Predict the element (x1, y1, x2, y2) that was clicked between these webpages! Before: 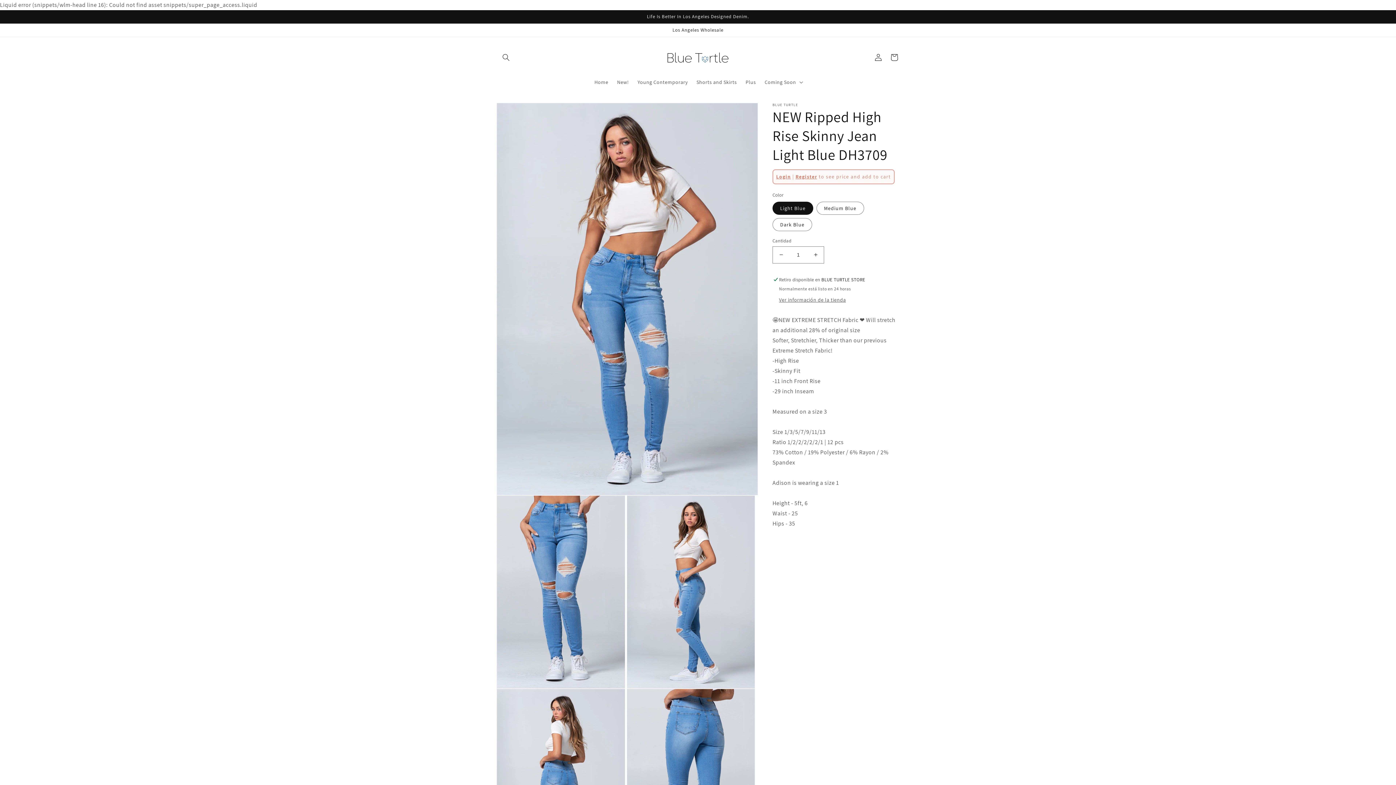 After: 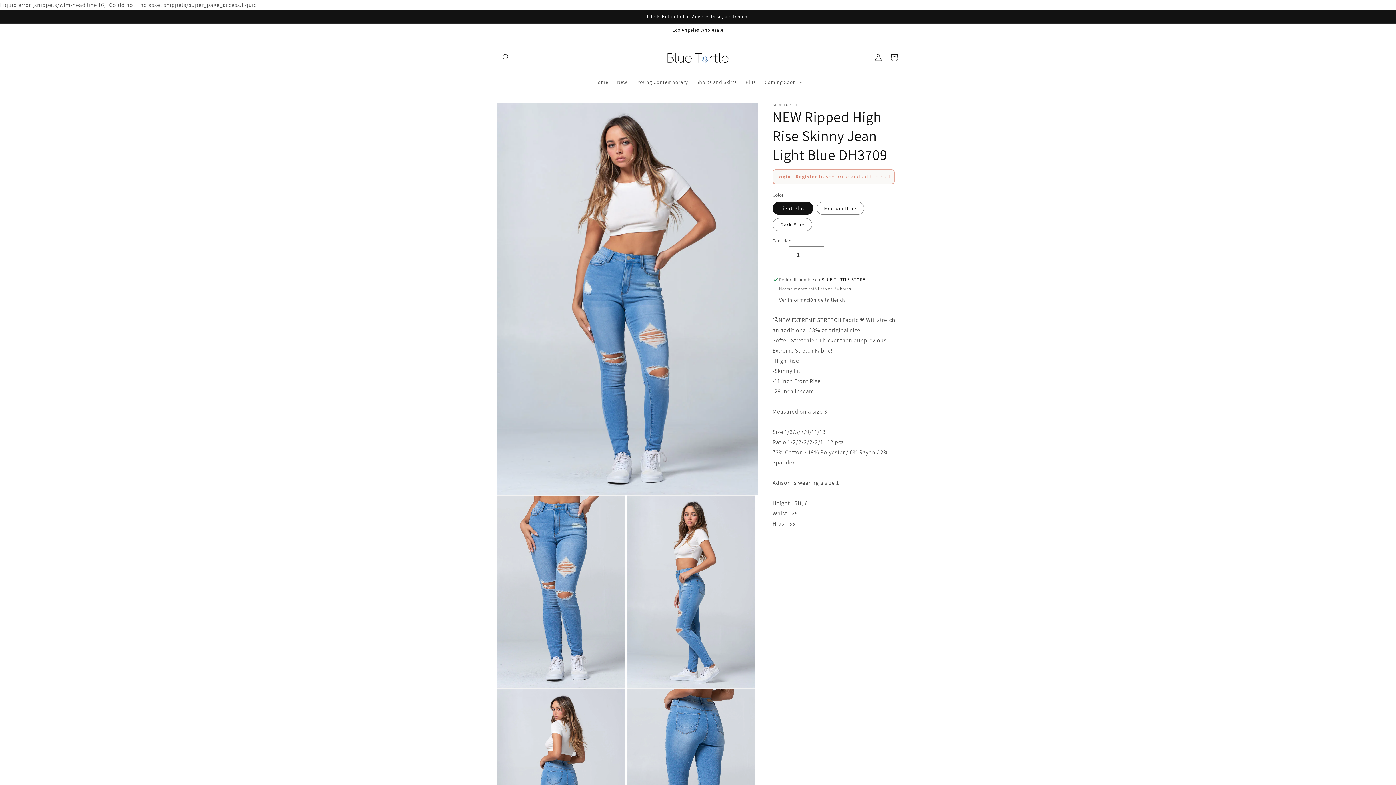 Action: bbox: (773, 246, 789, 263) label: Reducir cantidad para NEW Ripped High Rise Skinny Jean Light Blue DH3709